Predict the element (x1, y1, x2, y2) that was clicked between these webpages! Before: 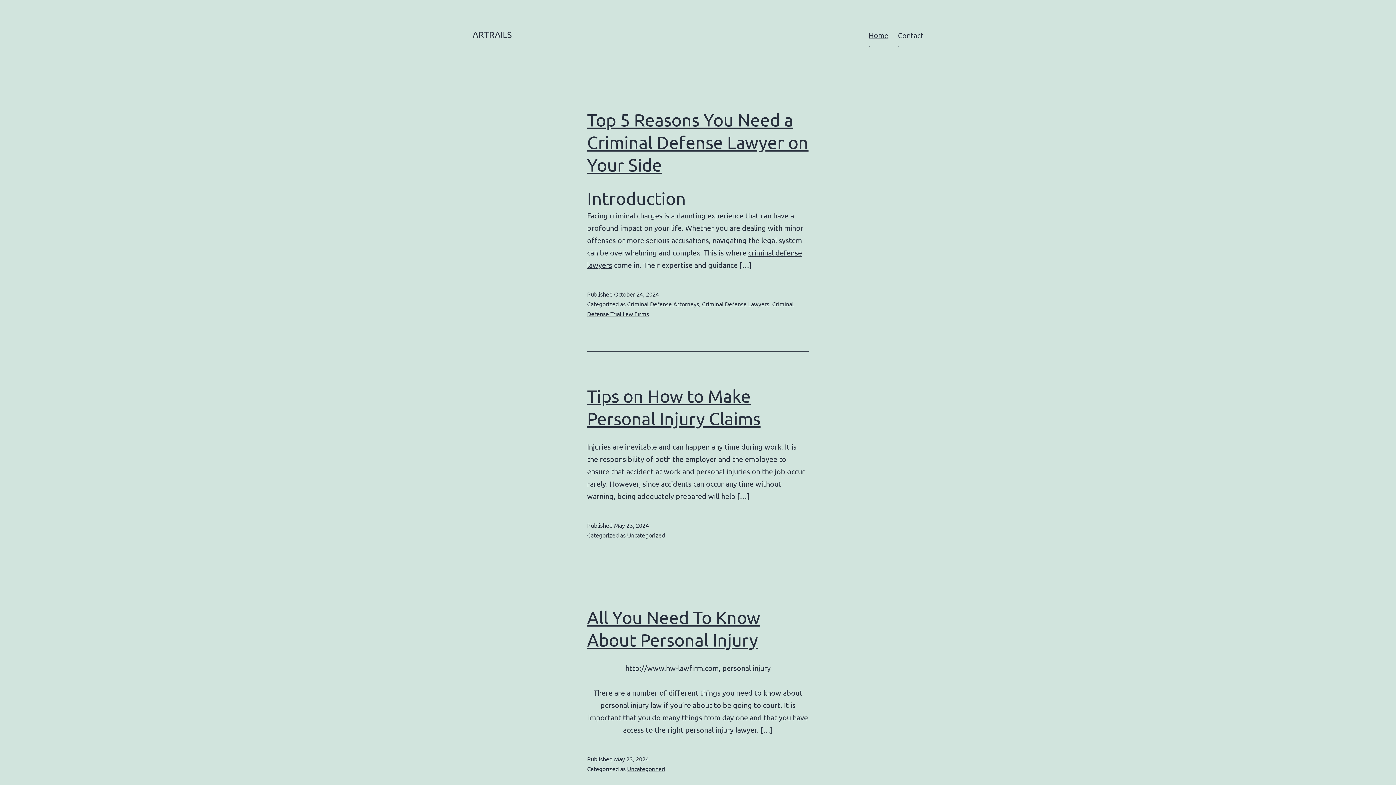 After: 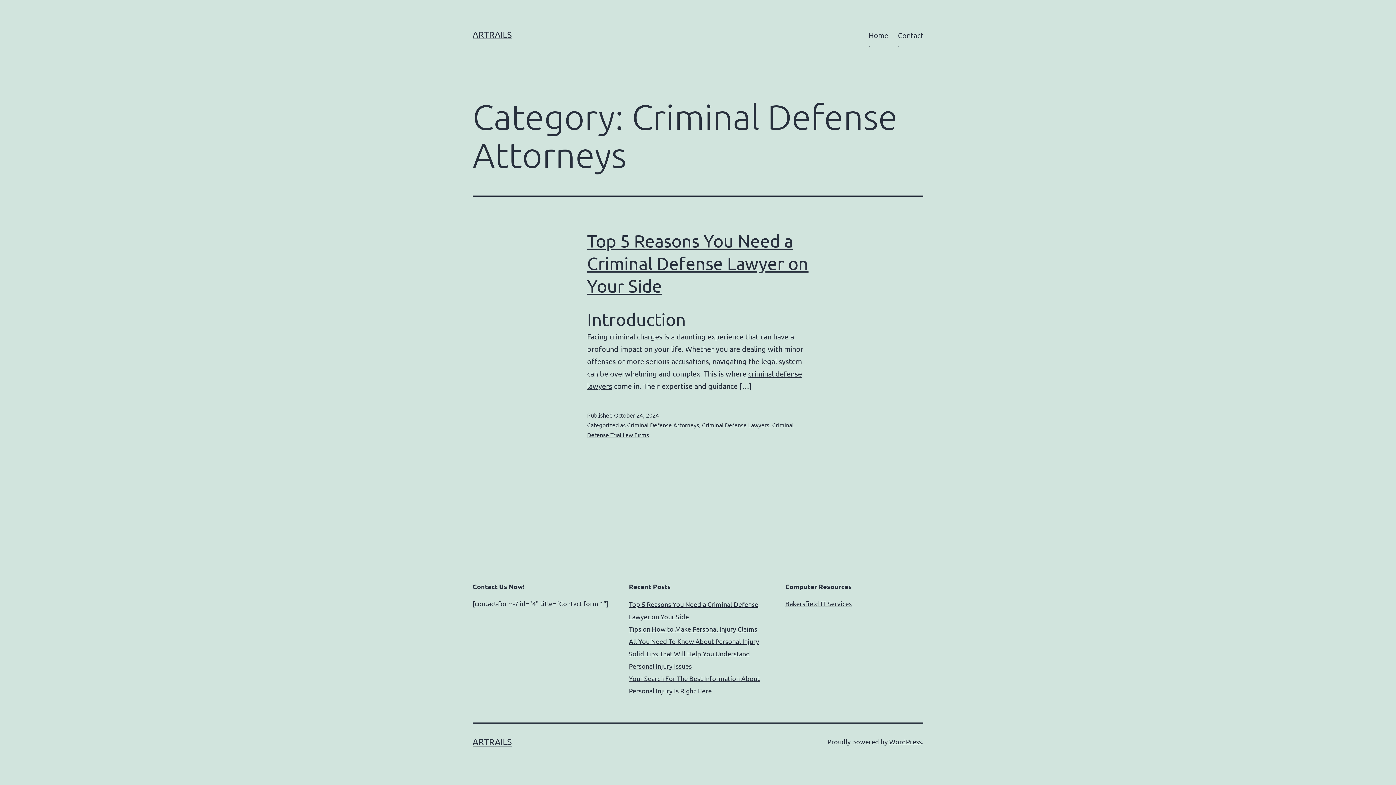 Action: bbox: (627, 300, 699, 307) label: Criminal Defense Attorneys